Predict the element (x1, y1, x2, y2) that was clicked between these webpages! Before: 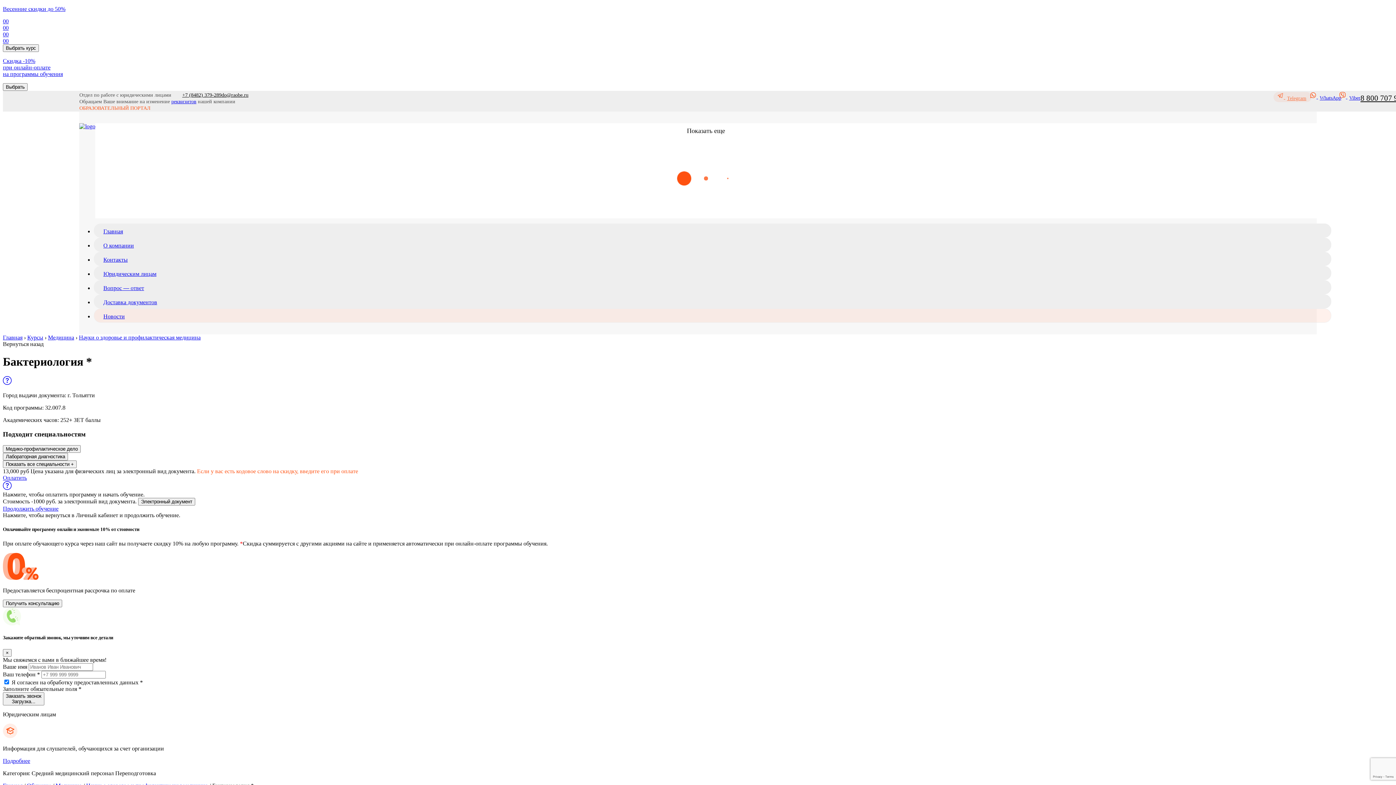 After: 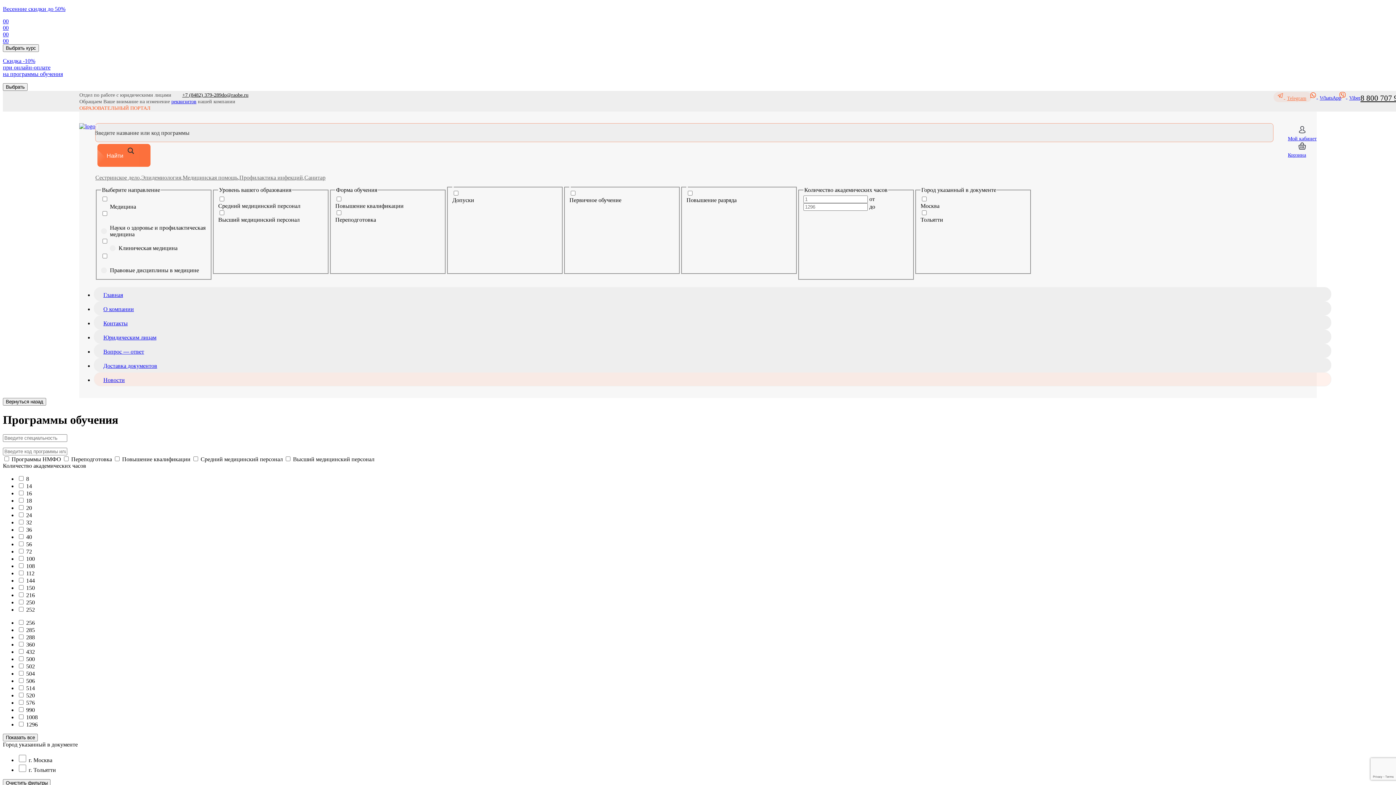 Action: bbox: (2, 57, 1393, 90) label: Cкидка -10%
при онлайн-оплате
на программы обучения

Выбрать